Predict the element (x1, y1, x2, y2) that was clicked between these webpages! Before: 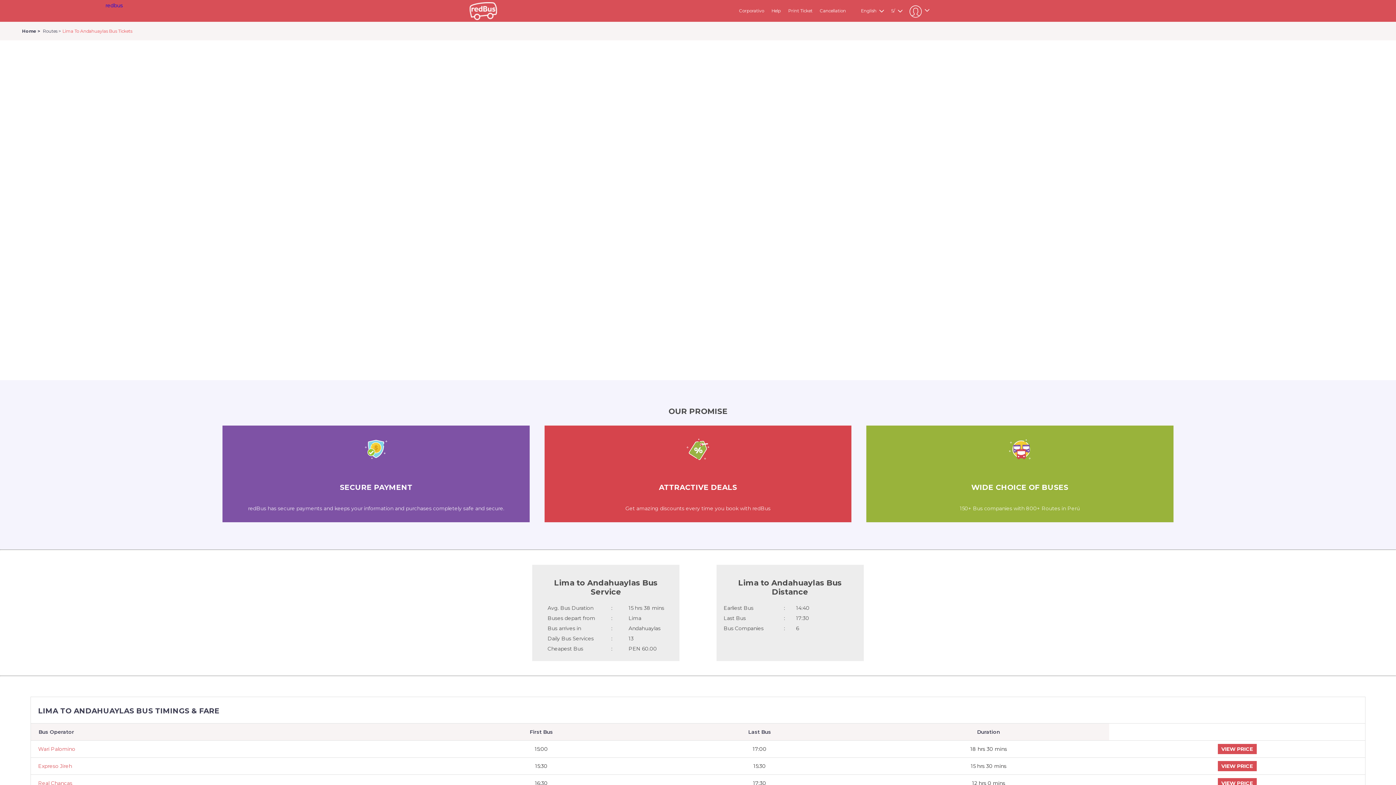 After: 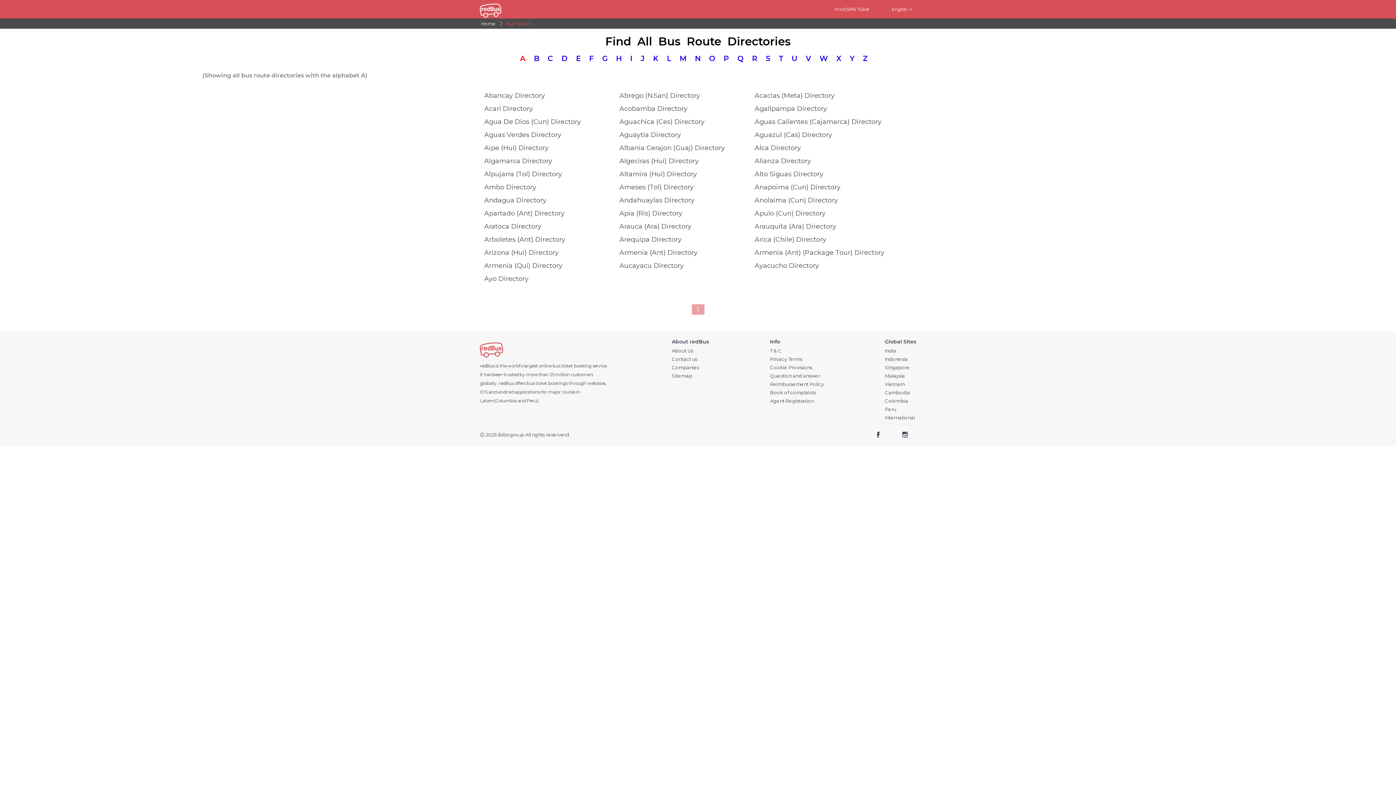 Action: label: Routes  bbox: (41, 28, 60, 33)